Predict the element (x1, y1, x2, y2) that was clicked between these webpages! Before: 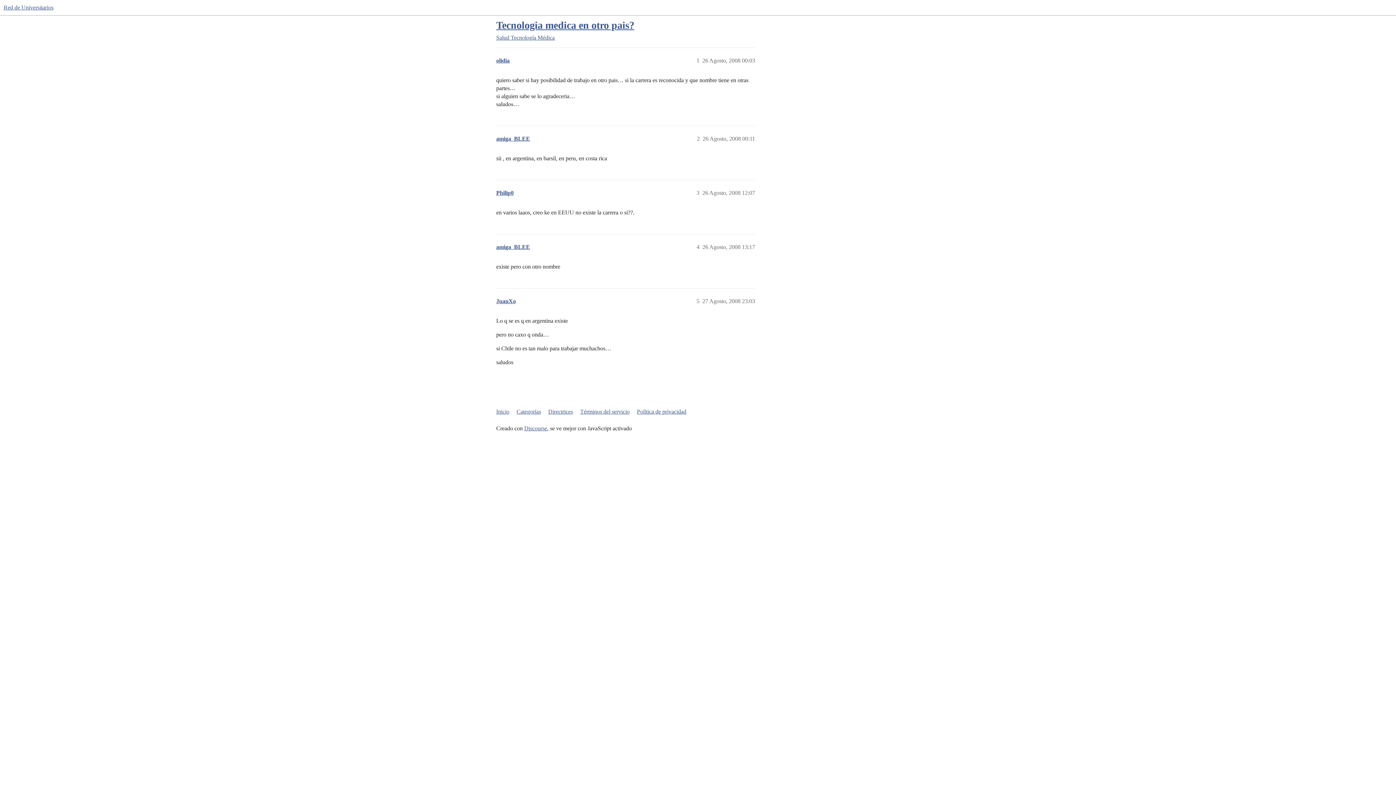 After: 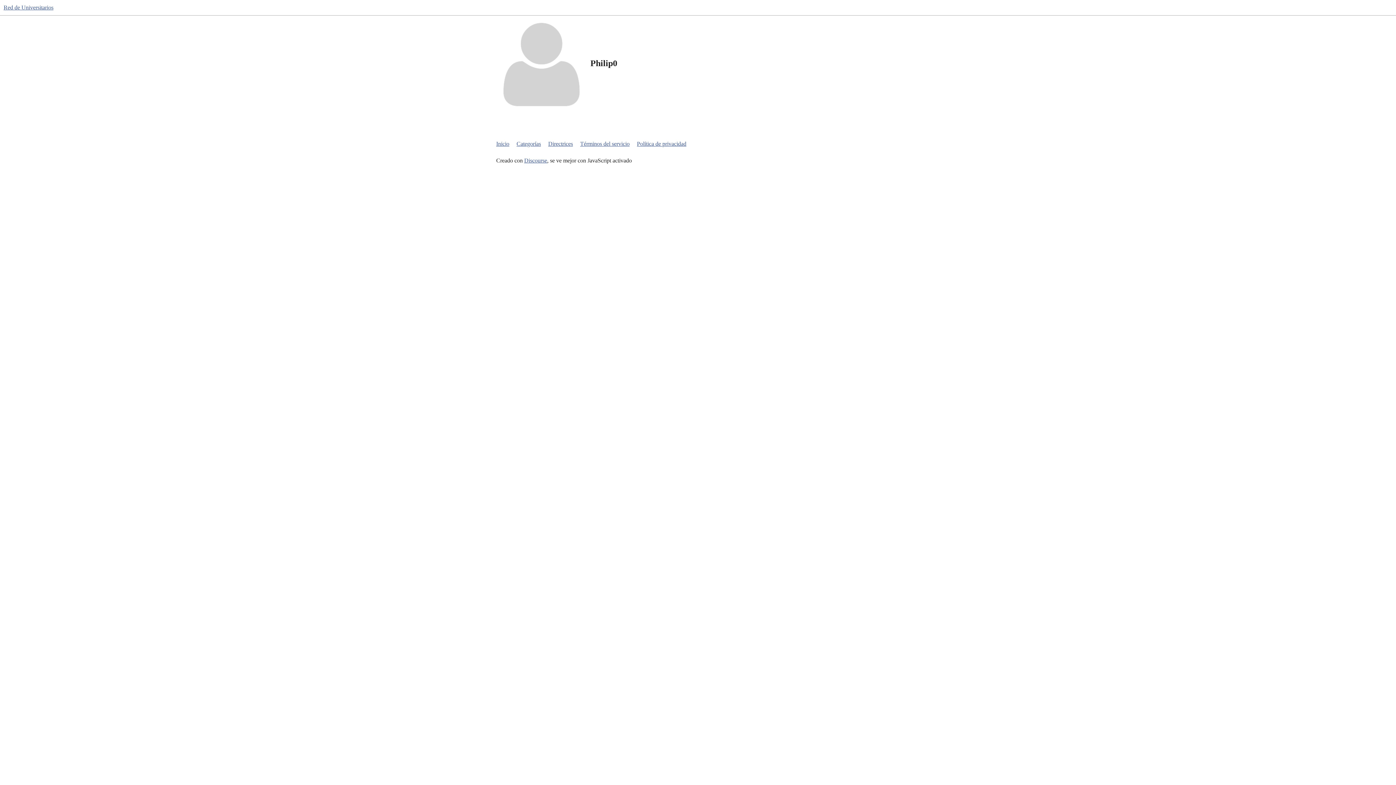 Action: bbox: (496, 189, 513, 196) label: Philip0